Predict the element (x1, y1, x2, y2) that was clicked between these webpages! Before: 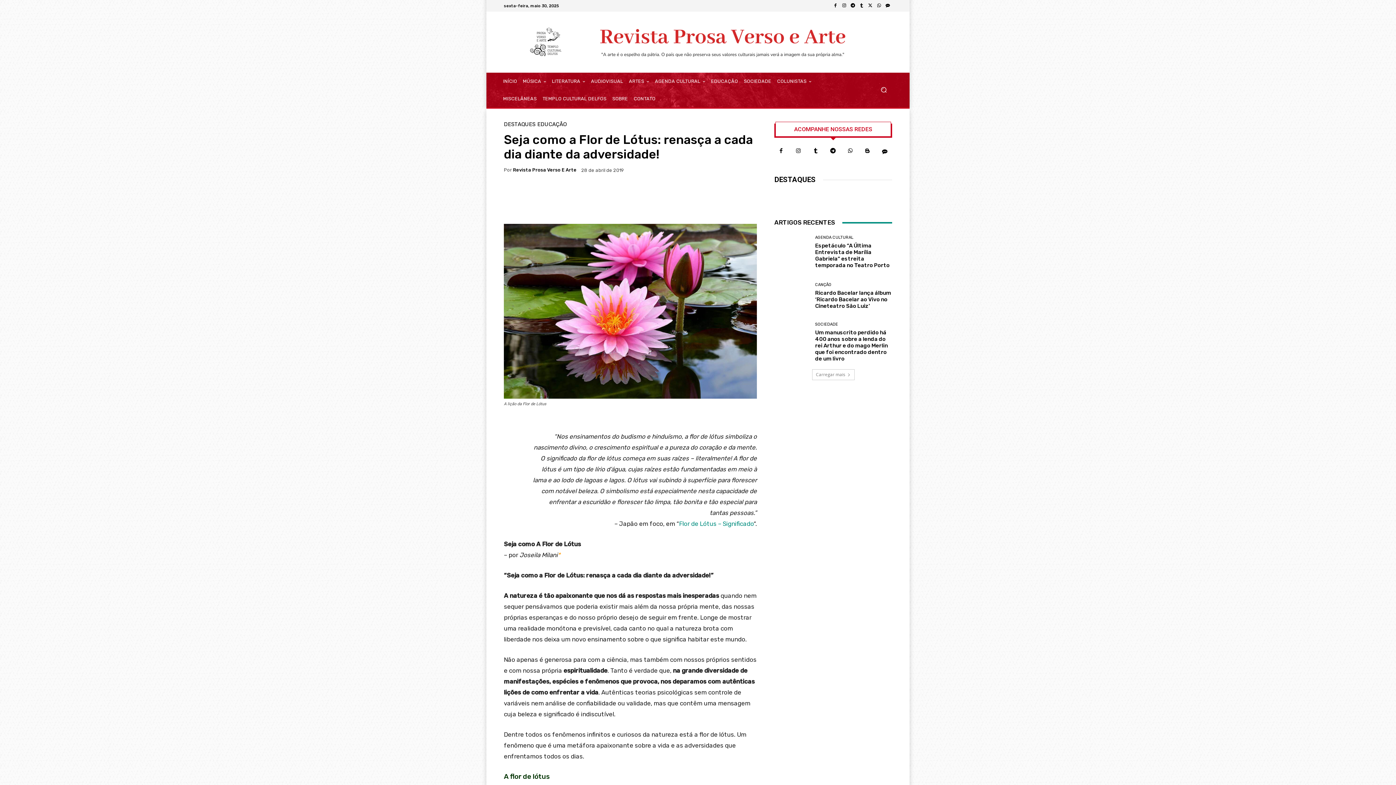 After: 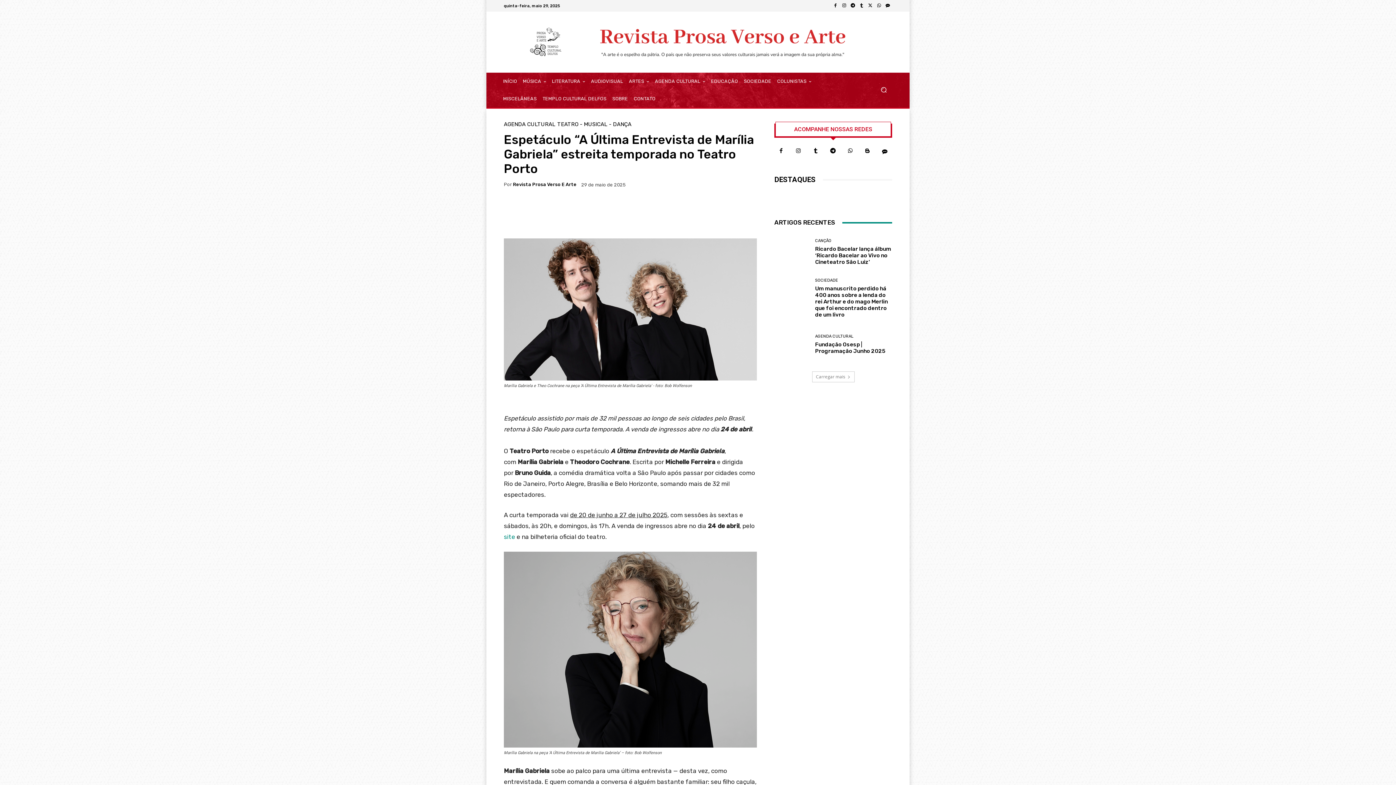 Action: label: Espetáculo “A Última Entrevista de Marília Gabriela” estreita temporada no Teatro Porto bbox: (815, 242, 889, 268)